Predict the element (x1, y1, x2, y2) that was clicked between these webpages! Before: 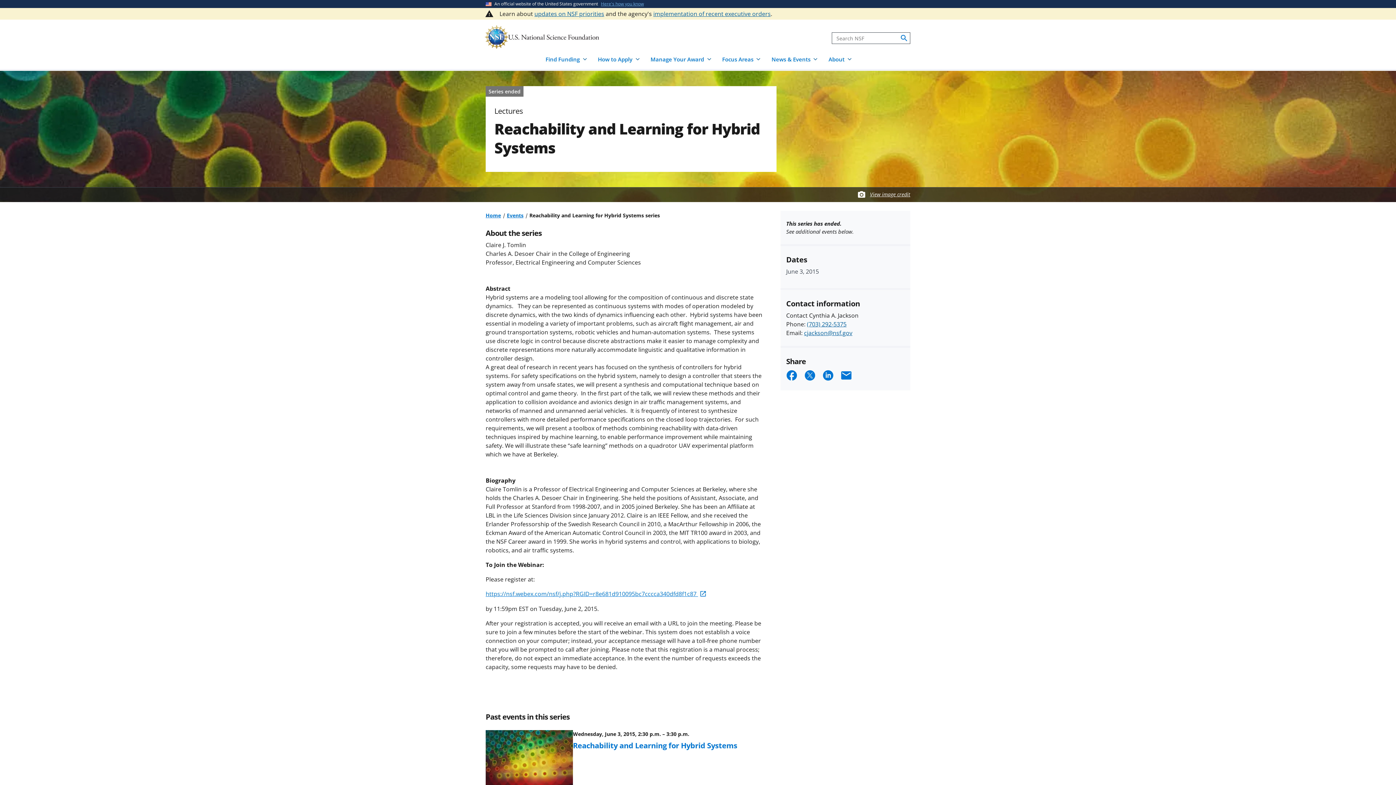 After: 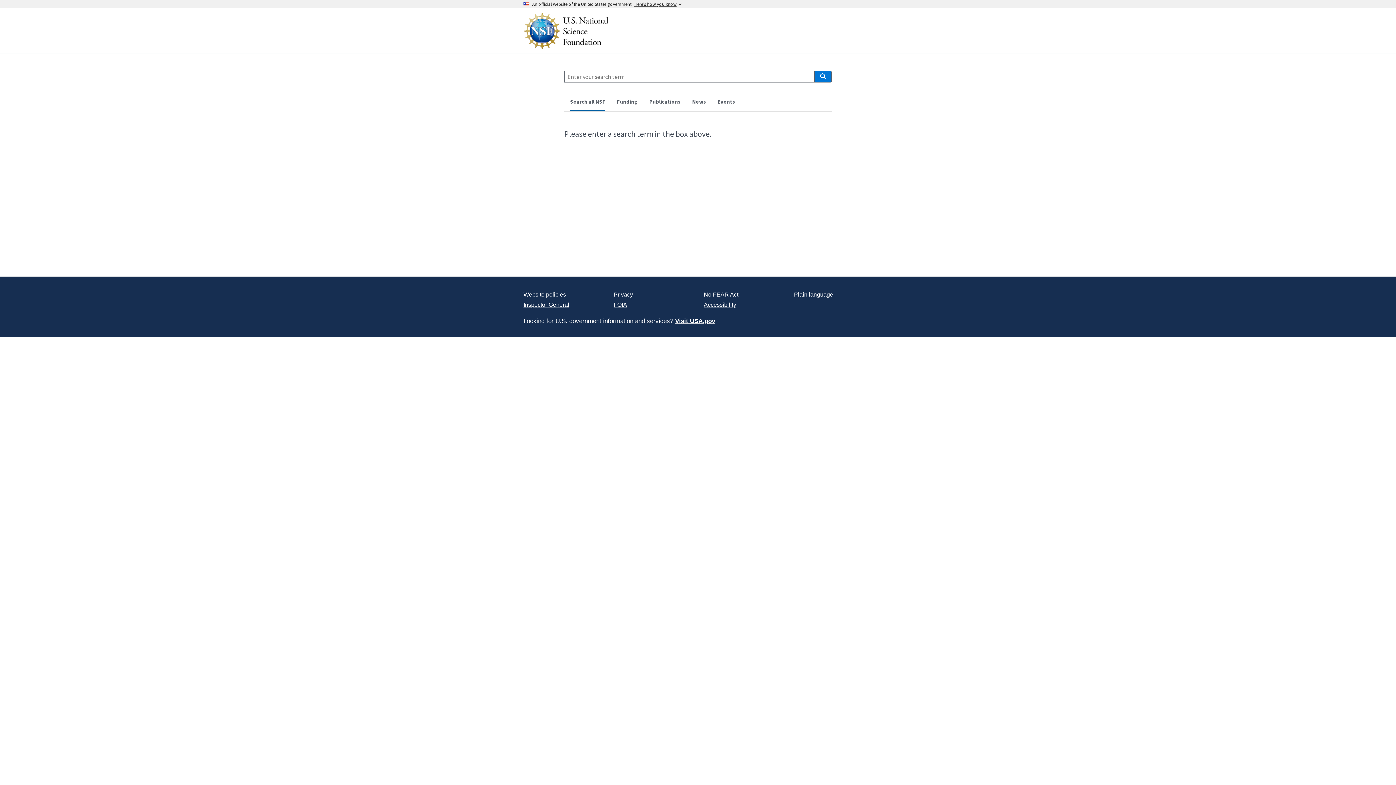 Action: bbox: (900, 33, 908, 42) label: search